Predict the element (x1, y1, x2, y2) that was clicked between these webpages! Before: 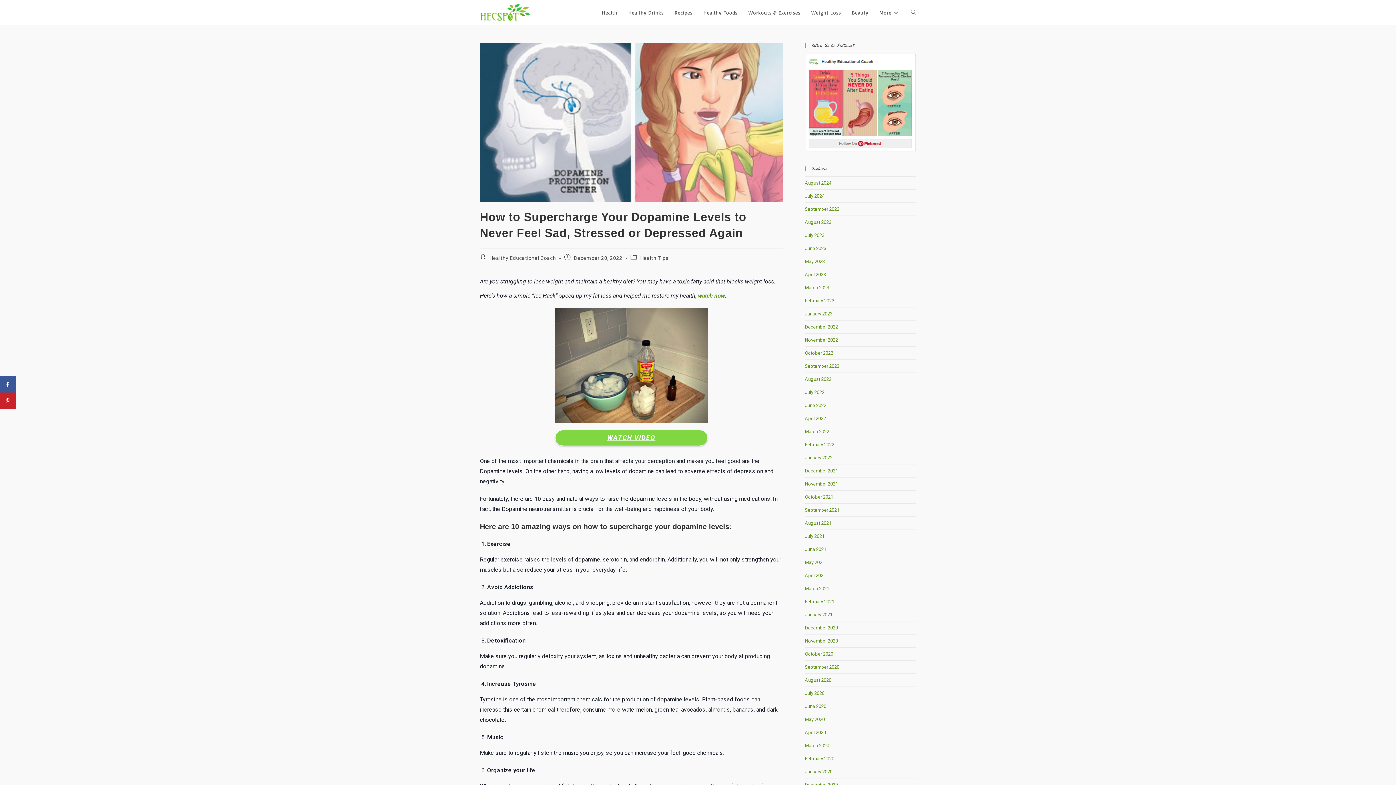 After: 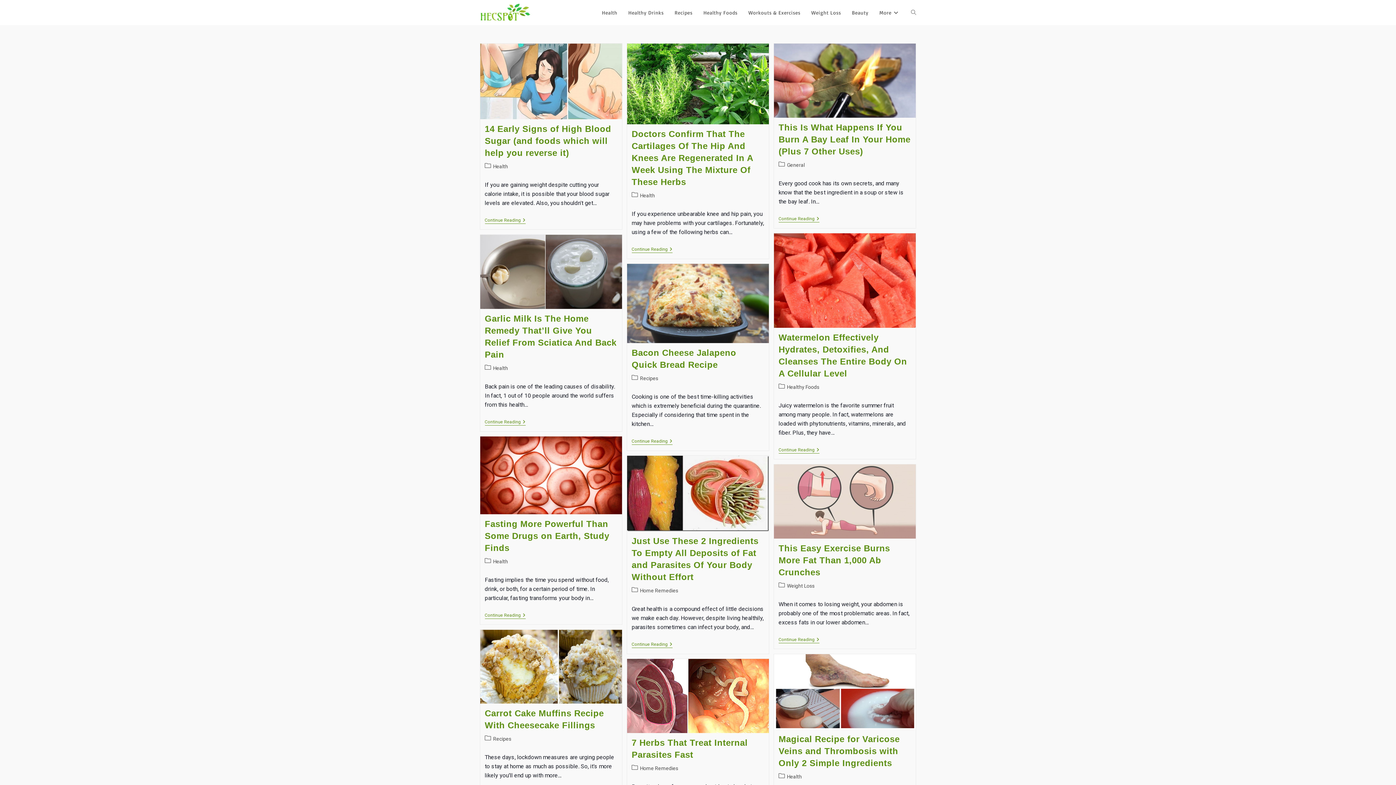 Action: label: November 2022 bbox: (805, 337, 838, 342)